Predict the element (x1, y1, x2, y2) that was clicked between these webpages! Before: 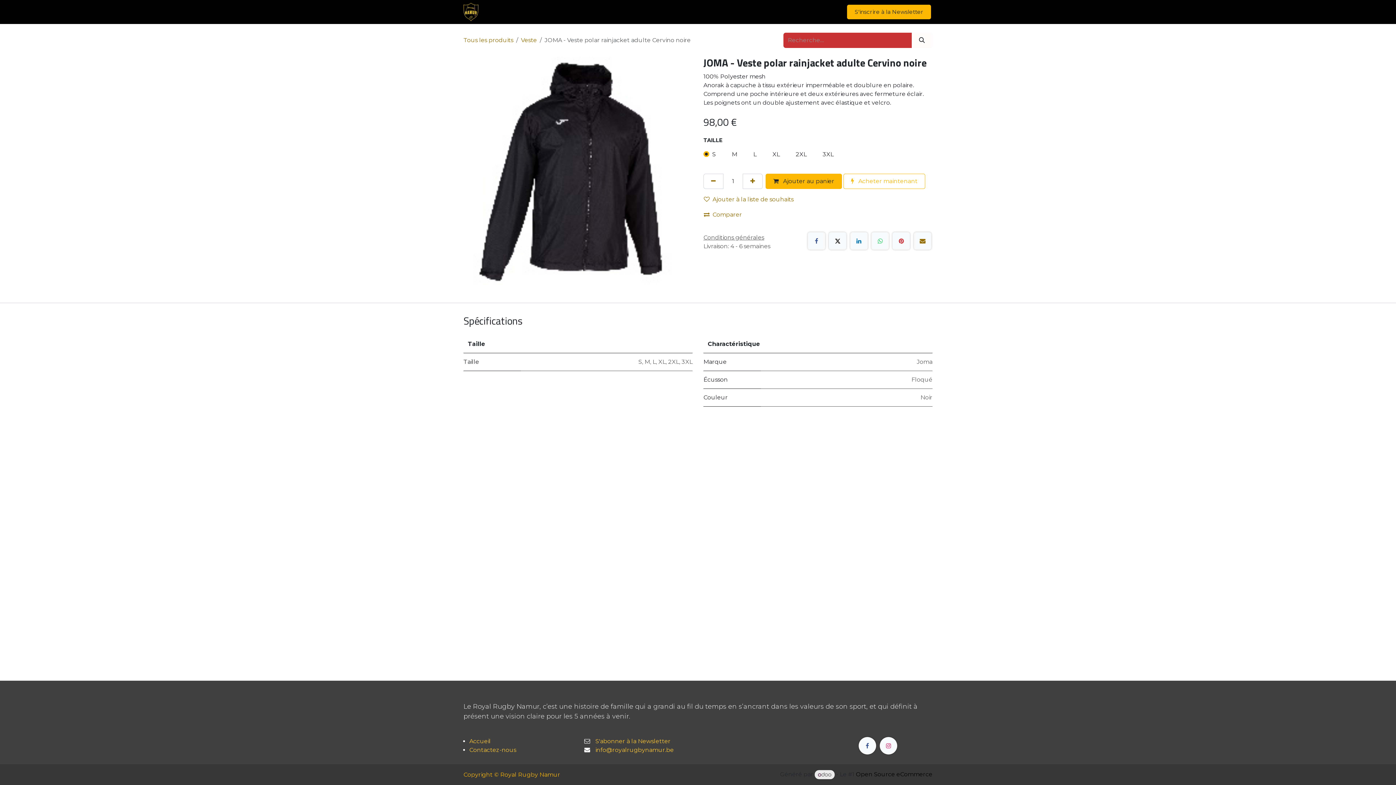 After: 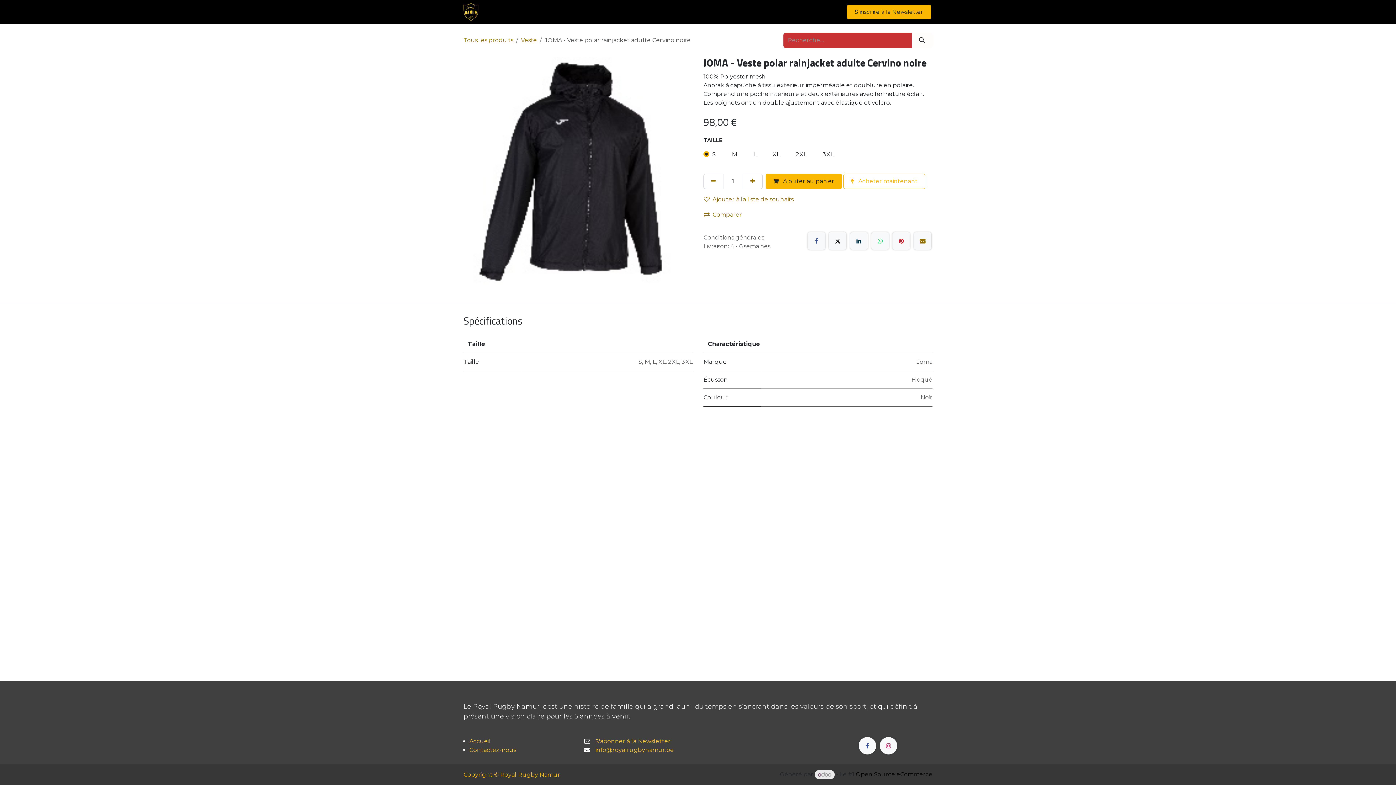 Action: label: LinkedIn bbox: (850, 232, 867, 249)